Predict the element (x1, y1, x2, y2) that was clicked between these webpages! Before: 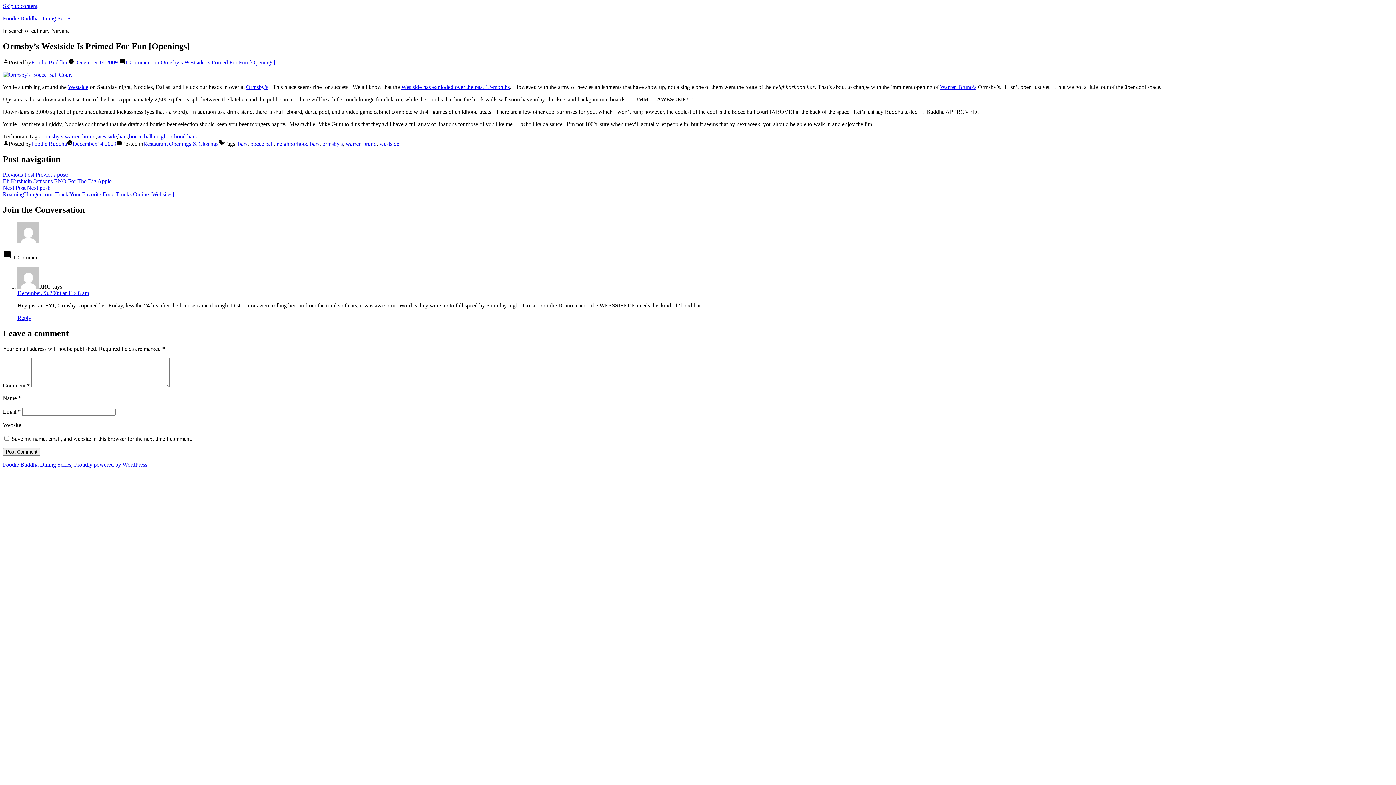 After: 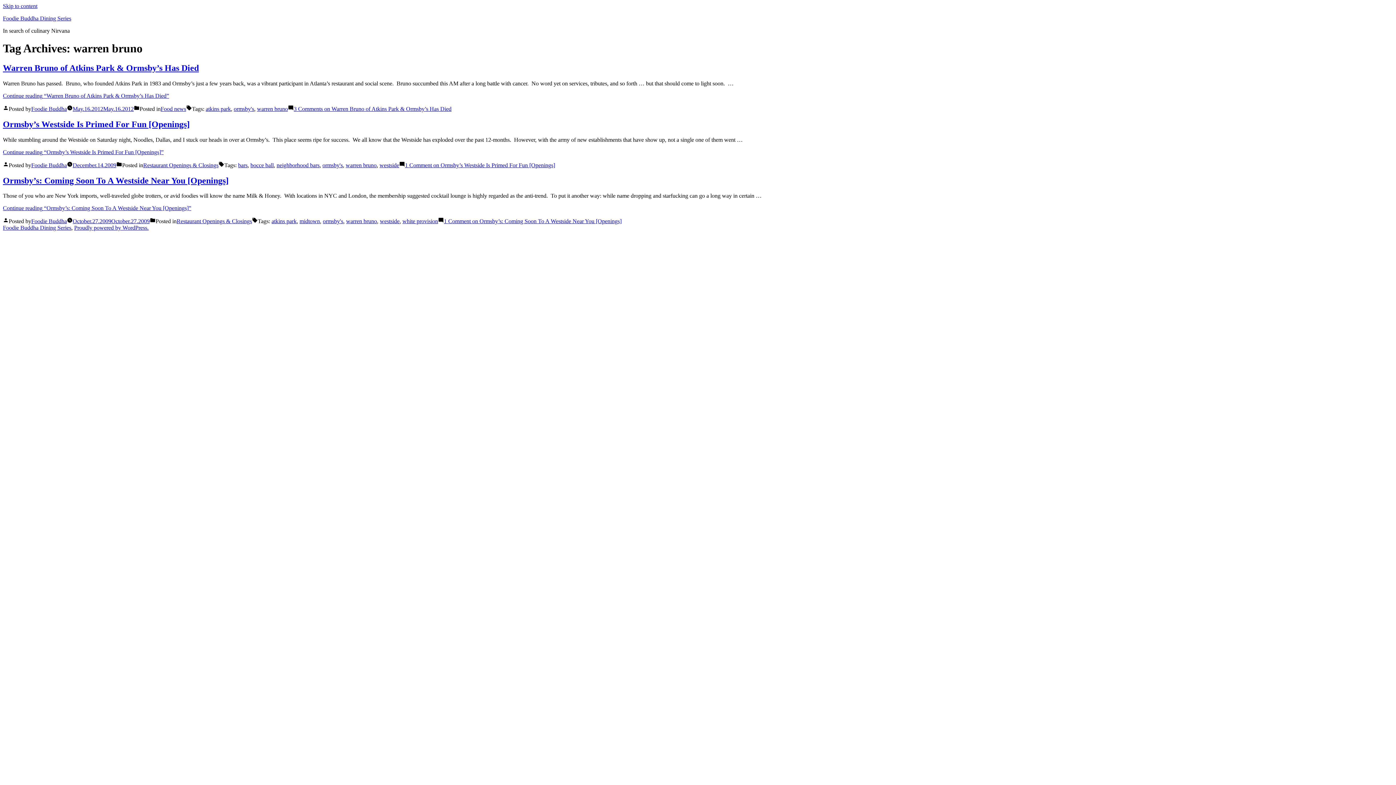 Action: label: warren bruno bbox: (345, 140, 376, 146)